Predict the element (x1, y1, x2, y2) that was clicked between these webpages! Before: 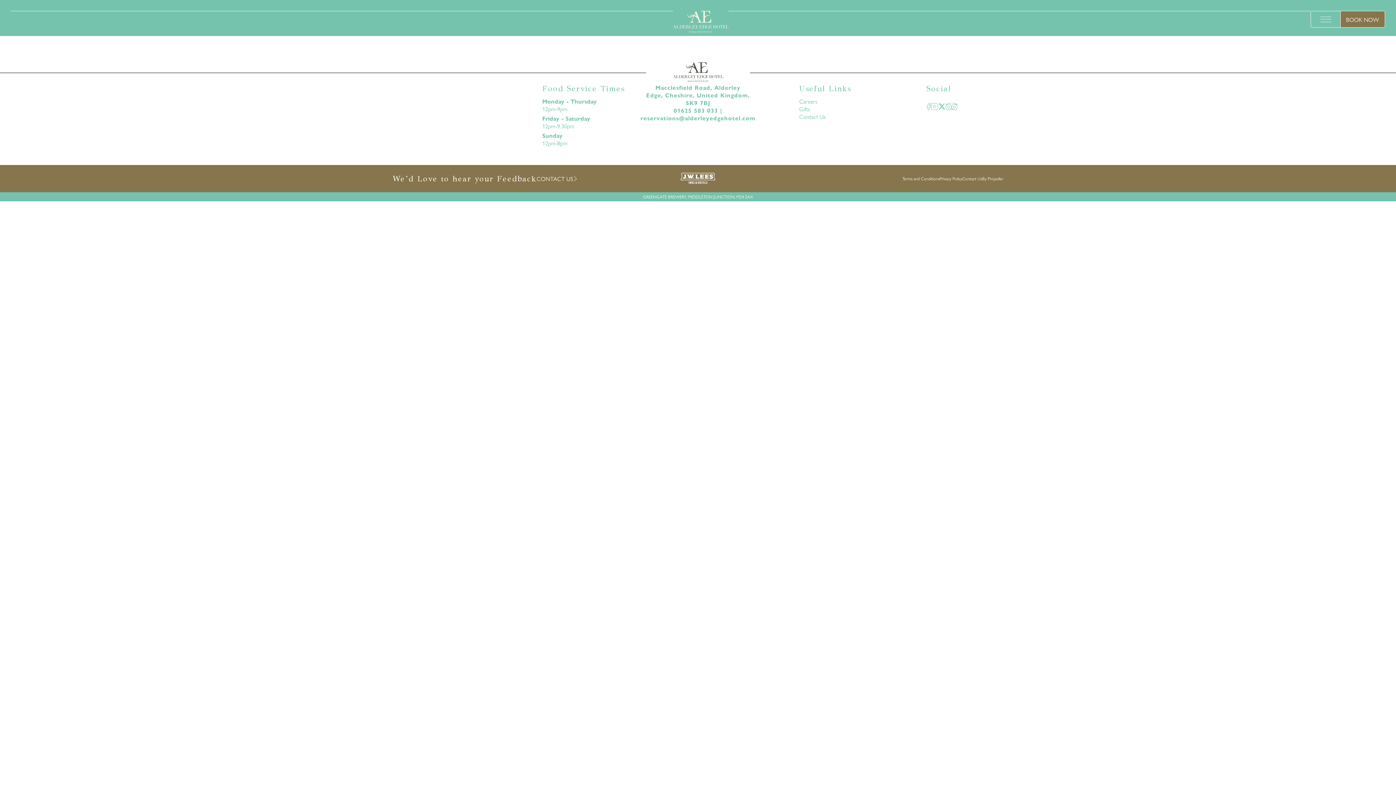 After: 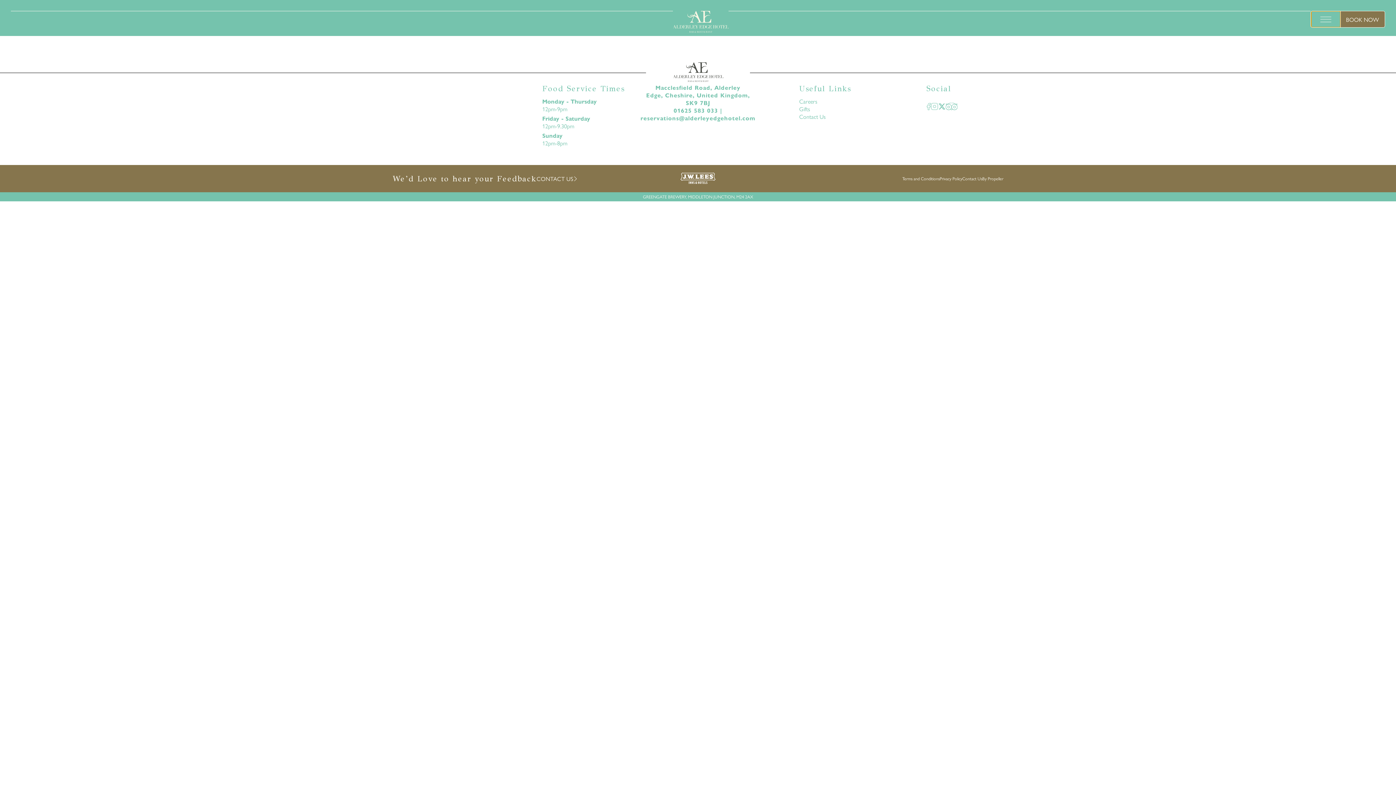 Action: label: toggle menu bbox: (1311, 11, 1340, 27)